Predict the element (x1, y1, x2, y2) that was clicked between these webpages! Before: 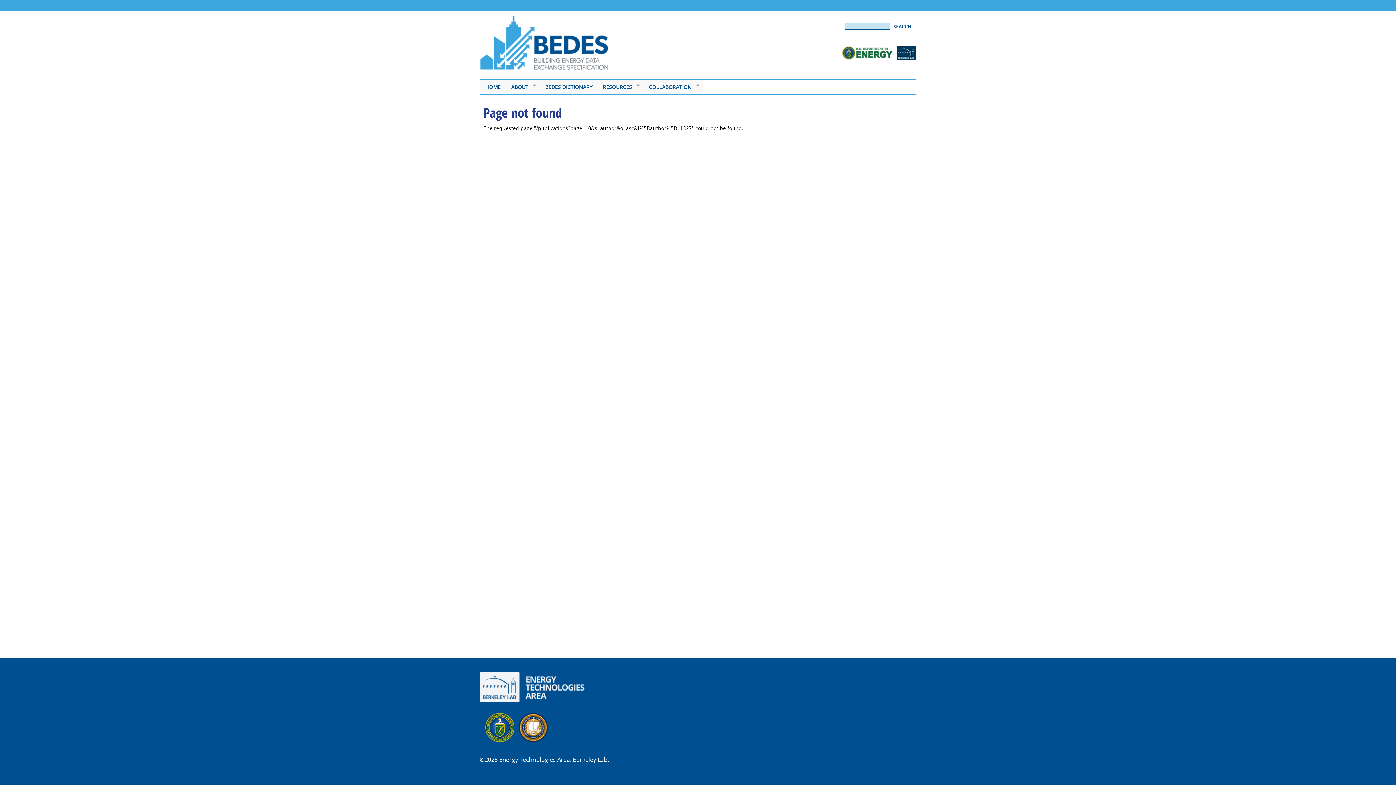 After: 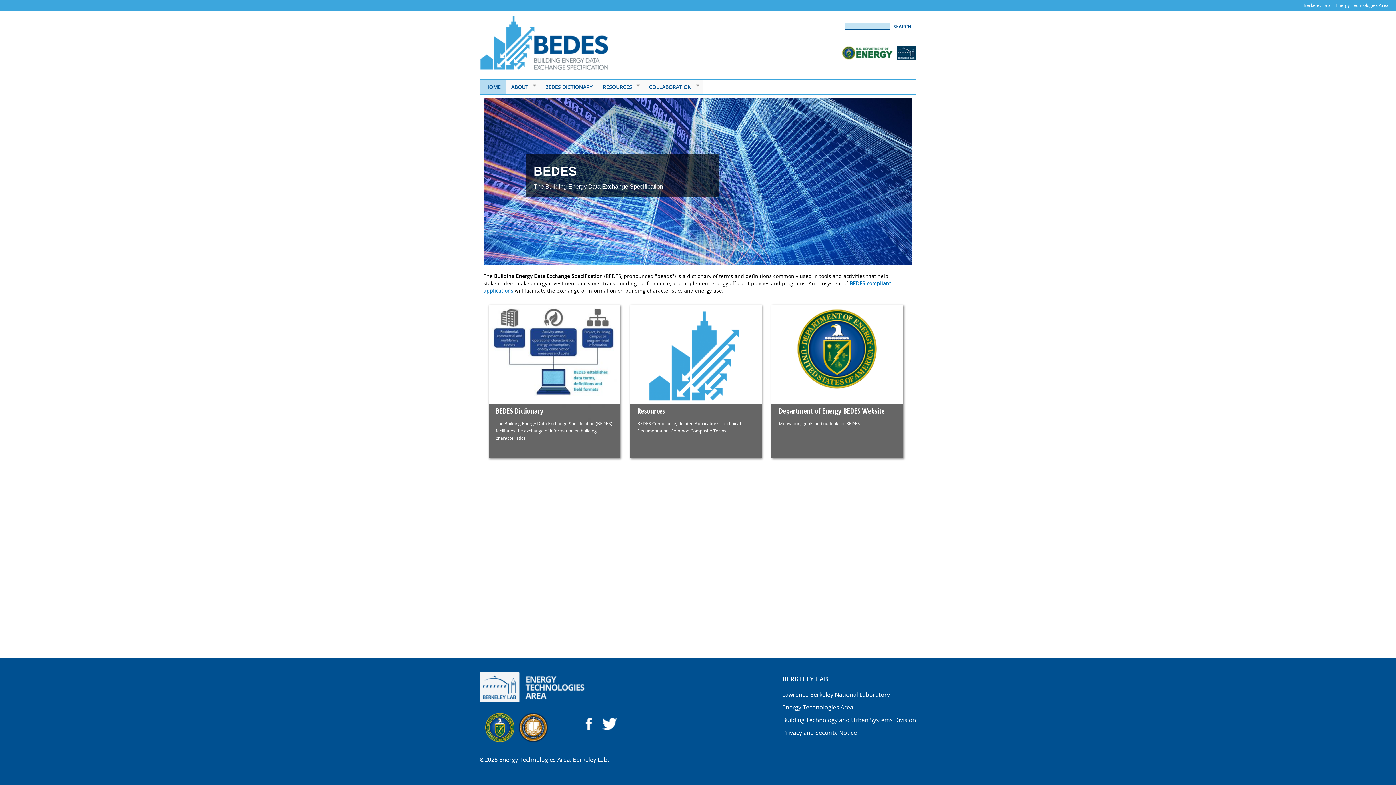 Action: bbox: (480, 79, 506, 94) label: HOME